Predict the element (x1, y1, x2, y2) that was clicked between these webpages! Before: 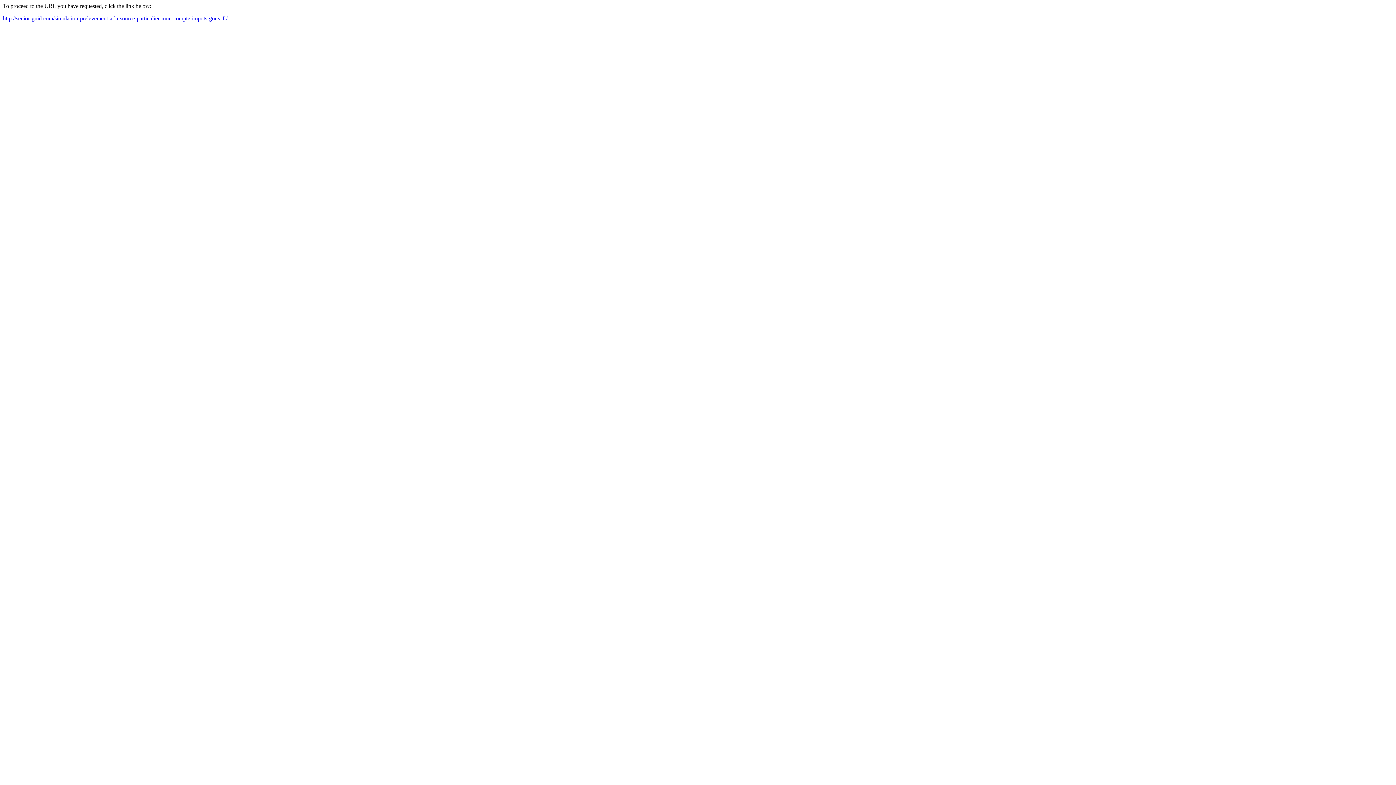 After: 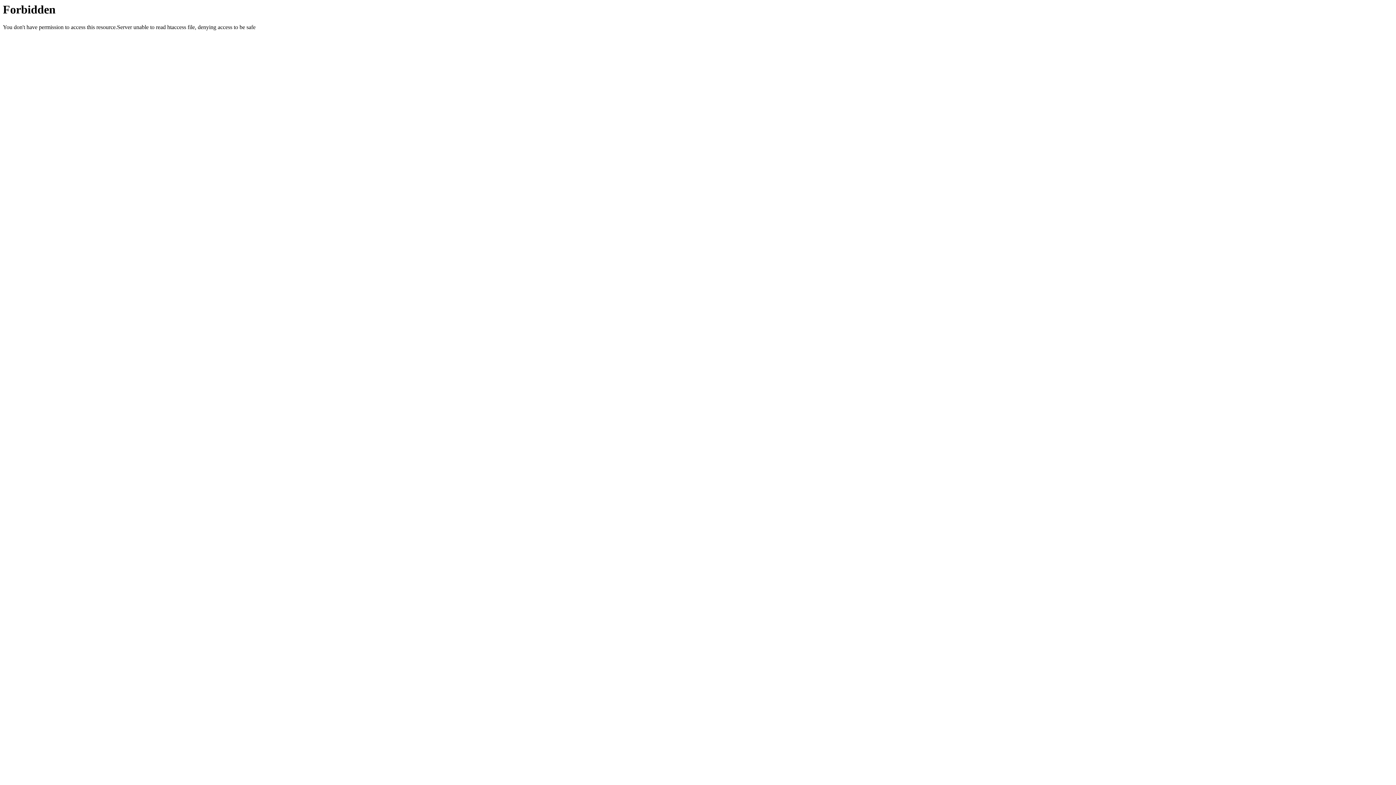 Action: label: http://senior-guid.com/simulation-prelevement-a-la-source-particulier-mon-compte-impots-gouv-fr/ bbox: (2, 15, 227, 21)